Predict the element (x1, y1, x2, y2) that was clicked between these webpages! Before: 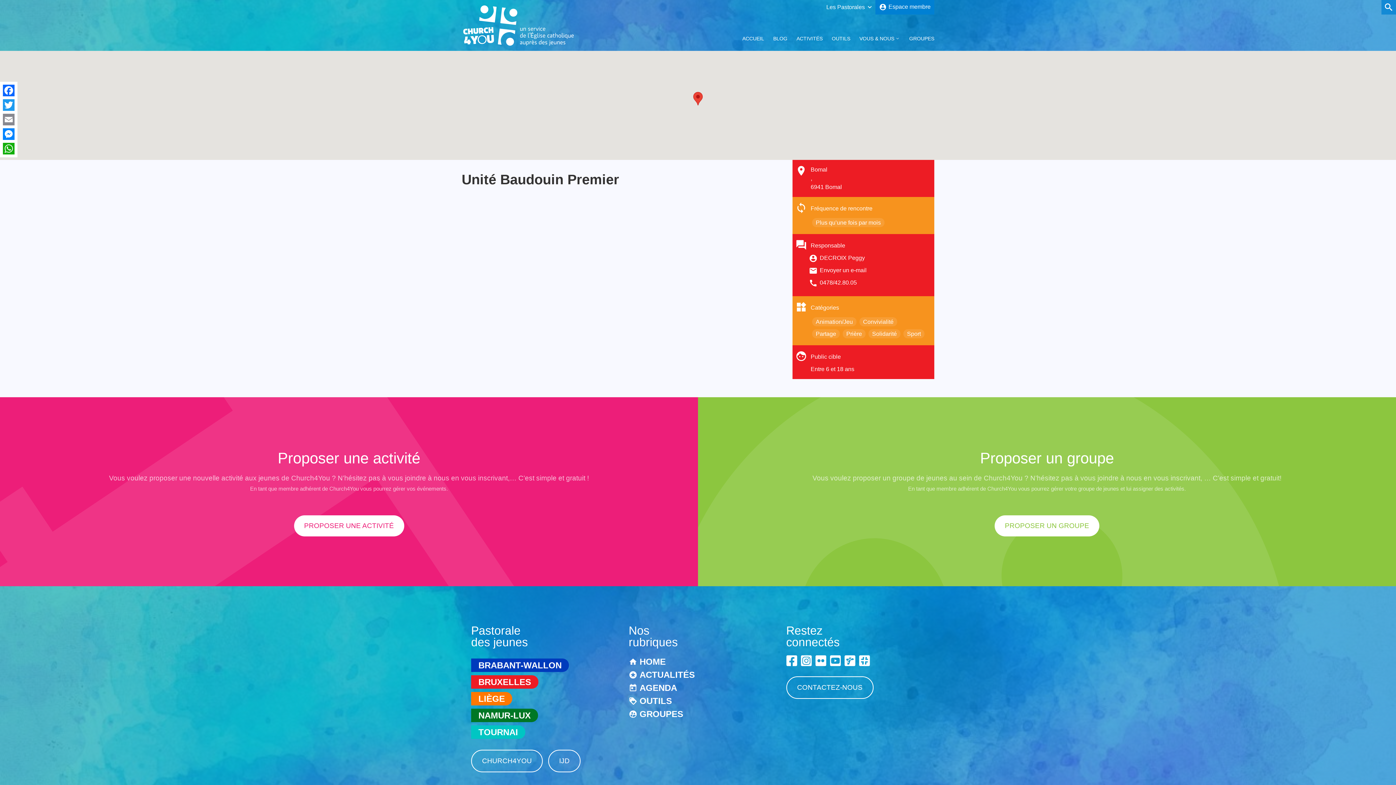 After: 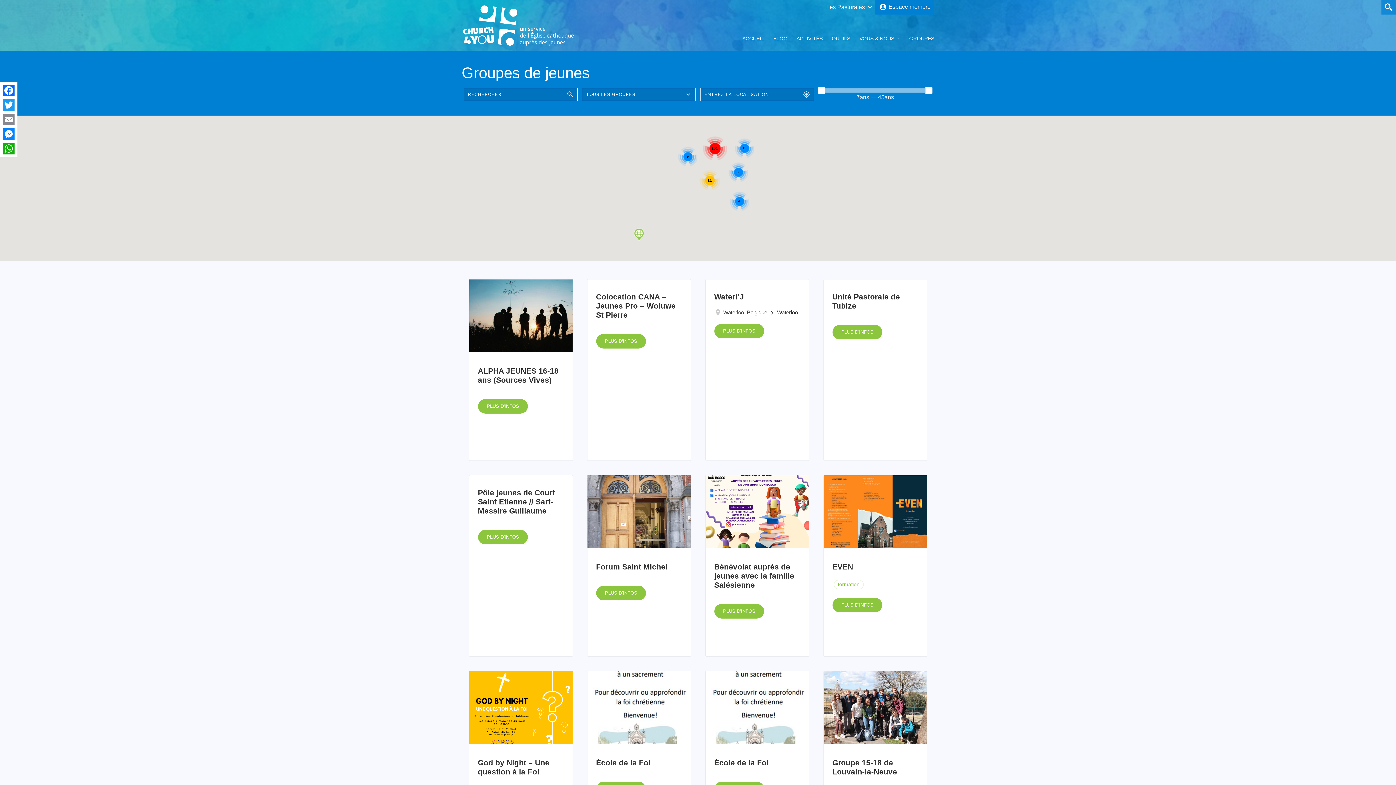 Action: label: GROUPES bbox: (909, 34, 934, 42)